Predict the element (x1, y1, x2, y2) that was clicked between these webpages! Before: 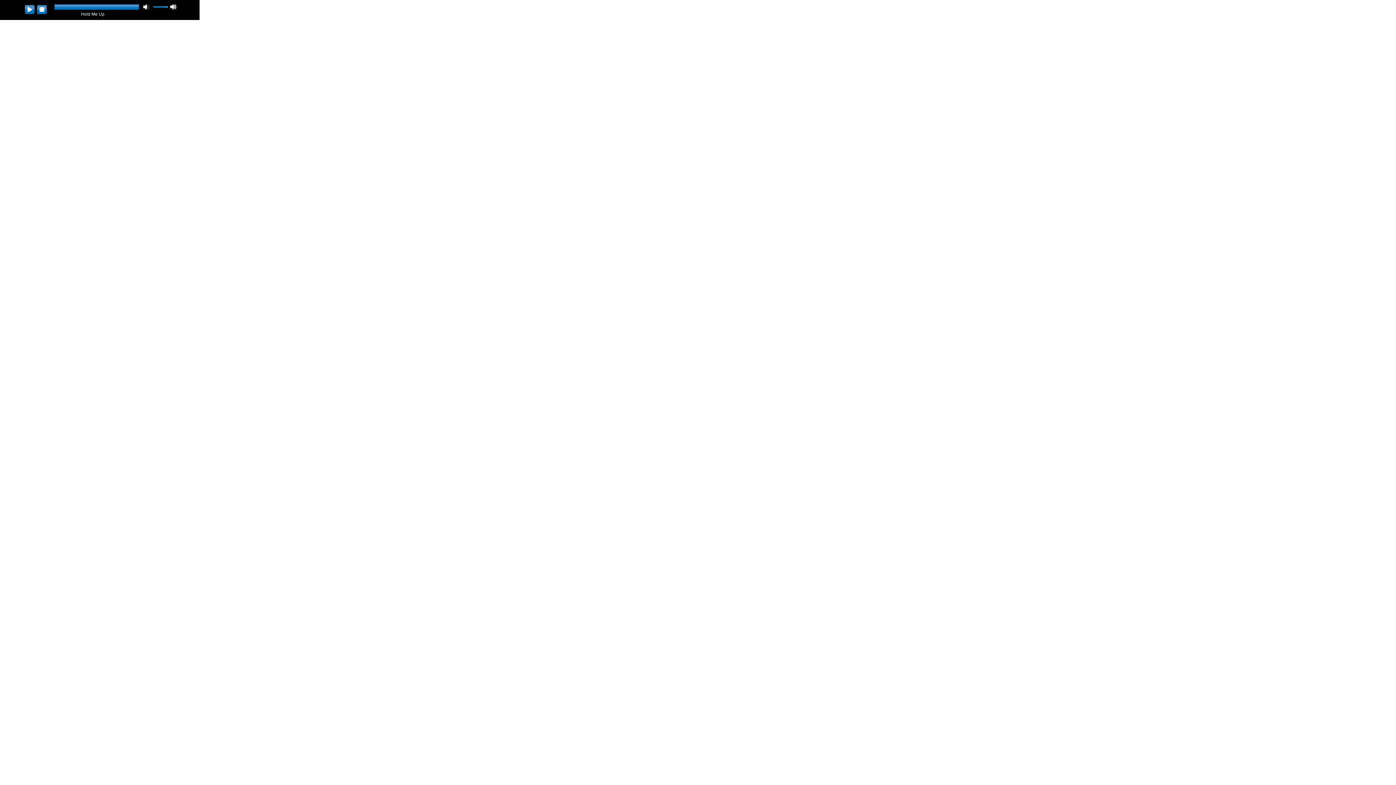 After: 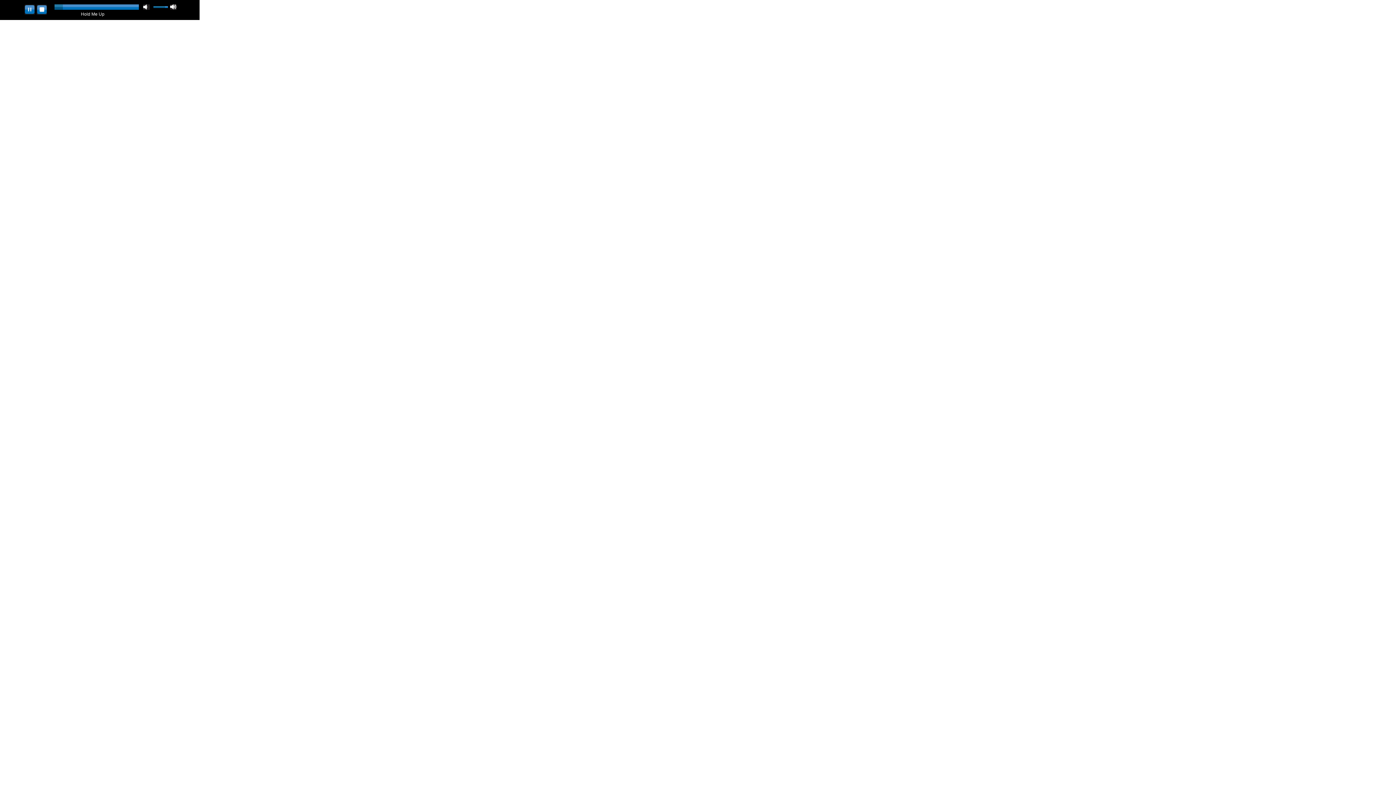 Action: label: play bbox: (24, 4, 34, 14)